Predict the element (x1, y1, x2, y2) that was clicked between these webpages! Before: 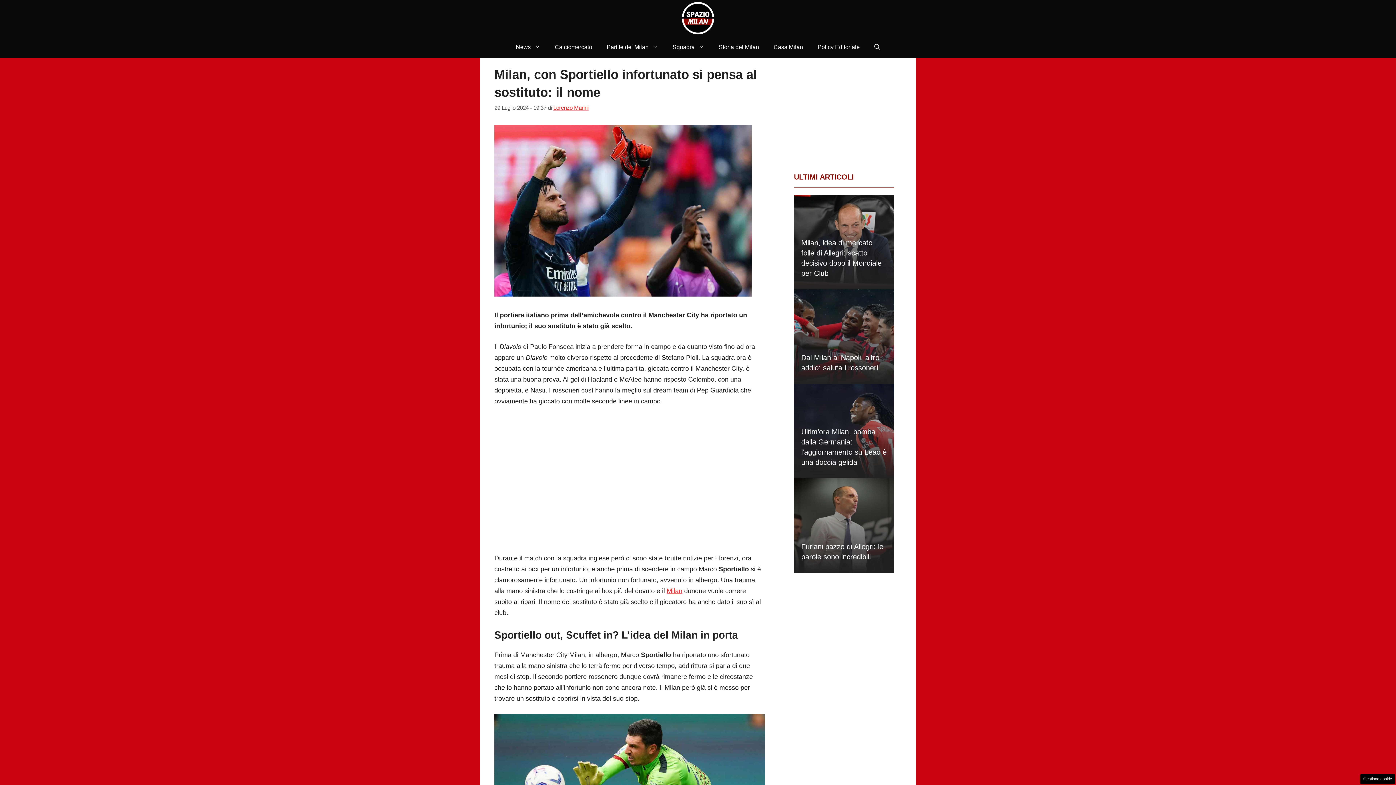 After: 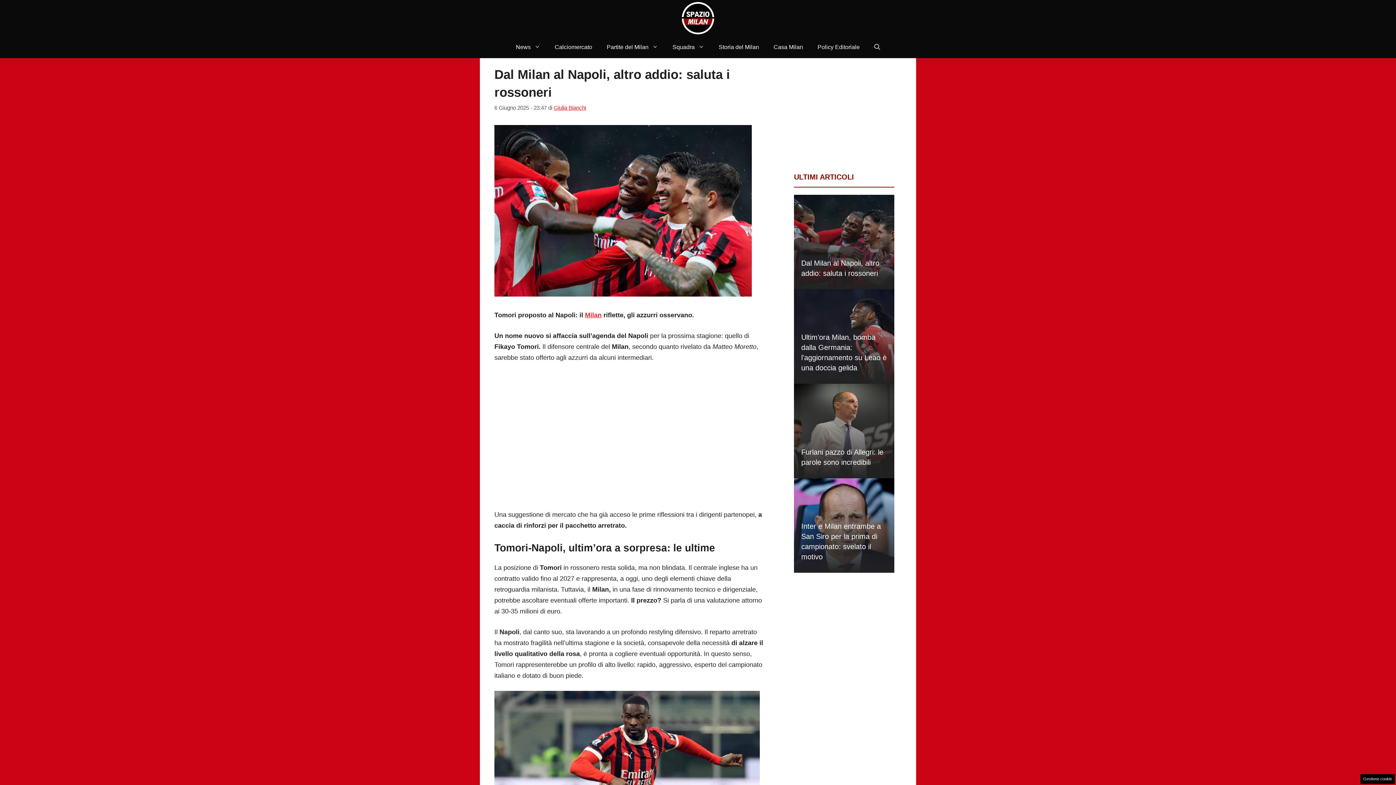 Action: bbox: (794, 289, 894, 384)